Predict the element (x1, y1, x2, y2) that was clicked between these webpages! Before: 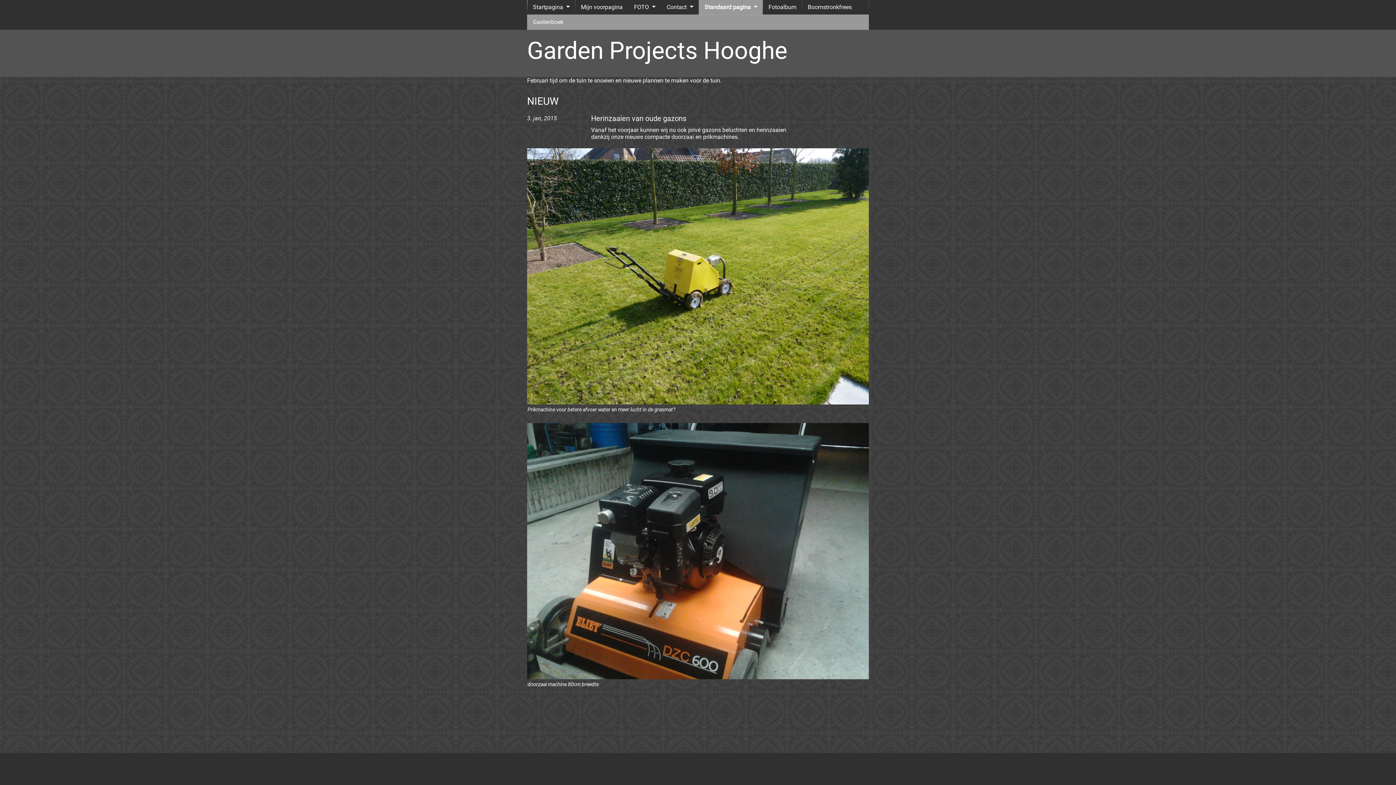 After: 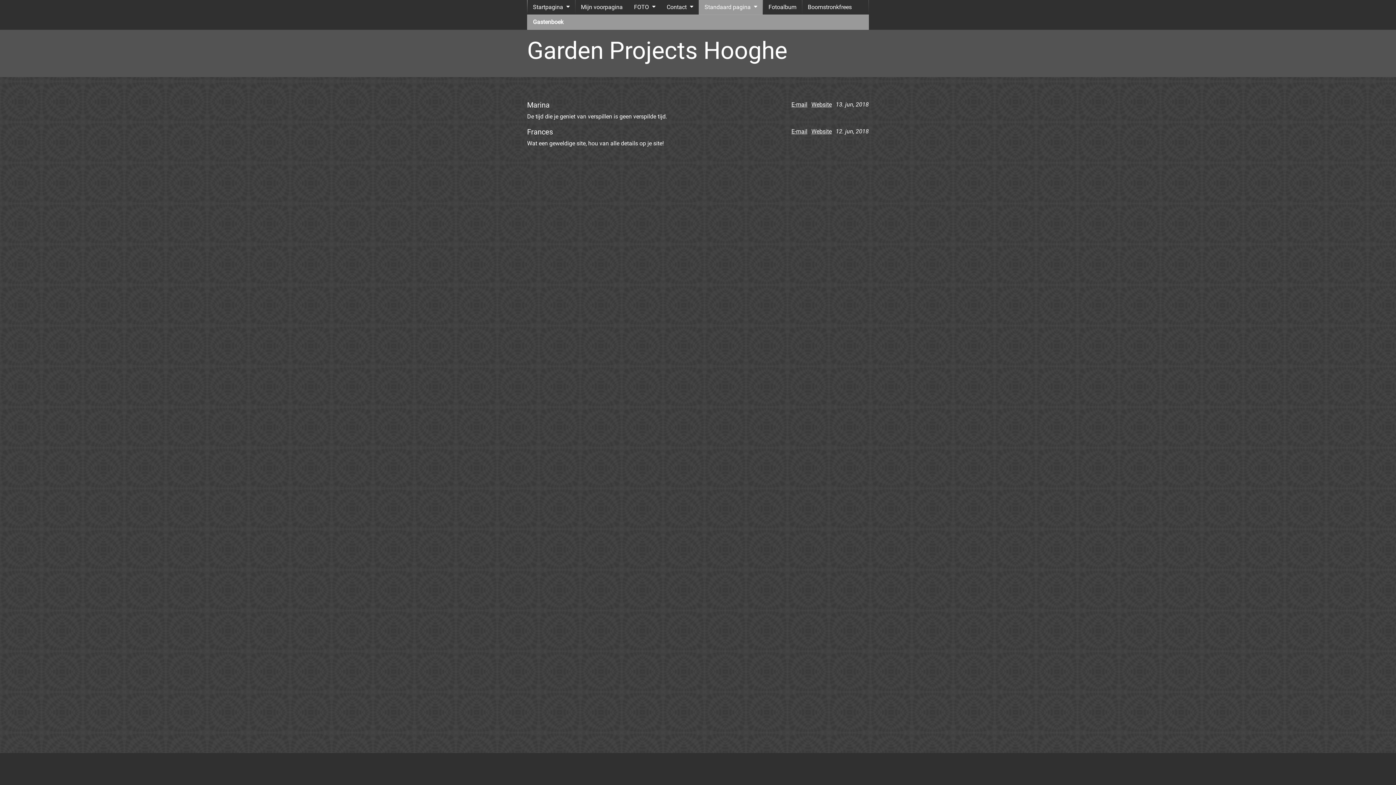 Action: label: Gastenboek bbox: (527, 14, 569, 29)